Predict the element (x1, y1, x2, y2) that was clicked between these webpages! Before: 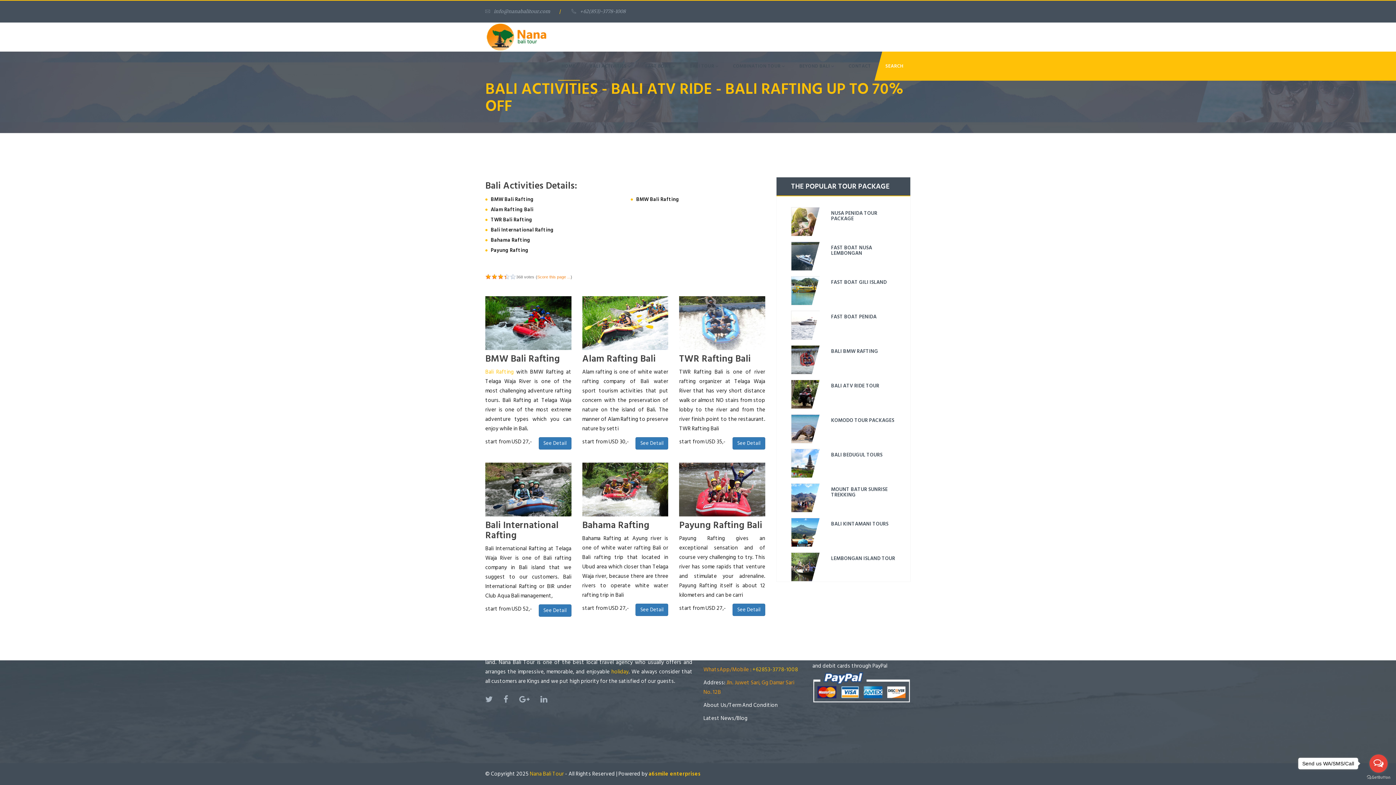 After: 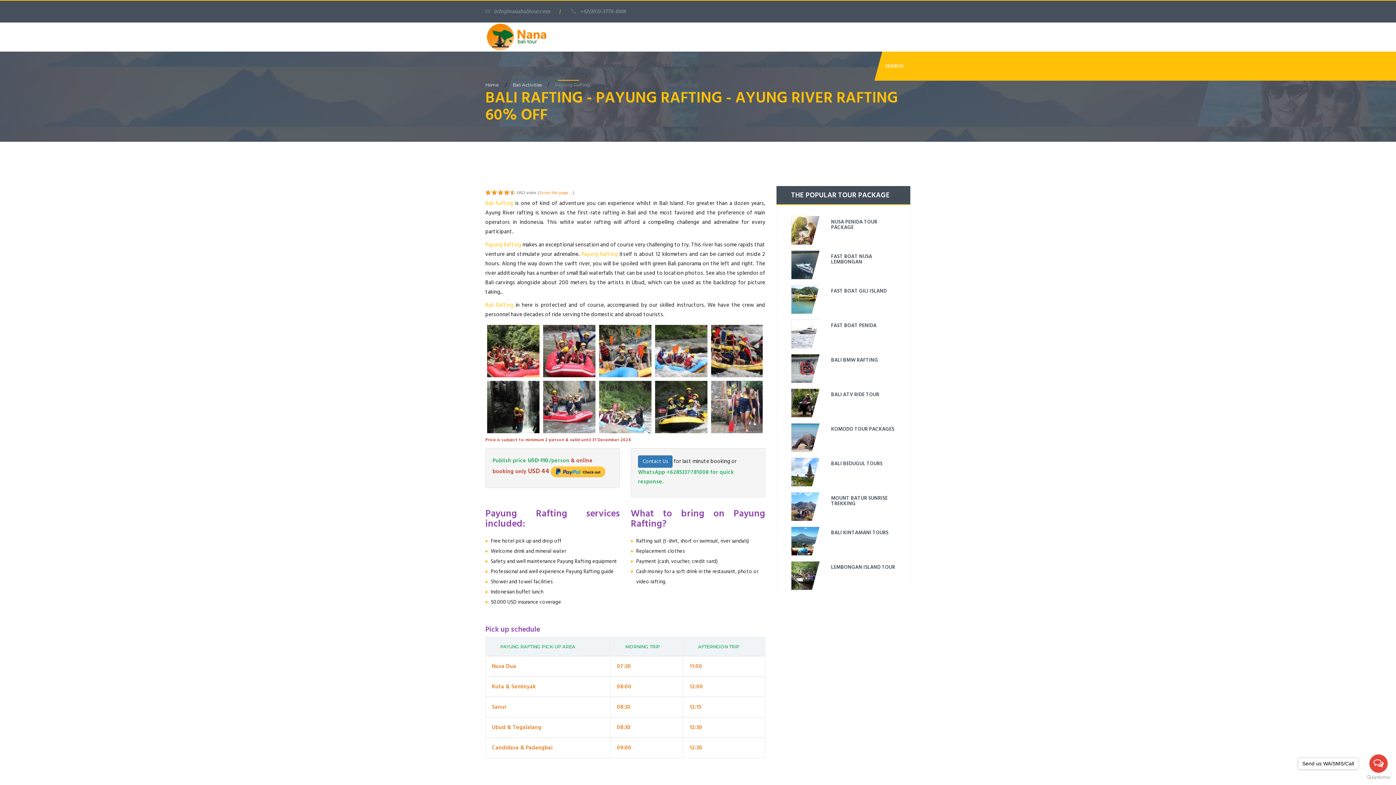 Action: label: See Detail bbox: (732, 603, 765, 616)